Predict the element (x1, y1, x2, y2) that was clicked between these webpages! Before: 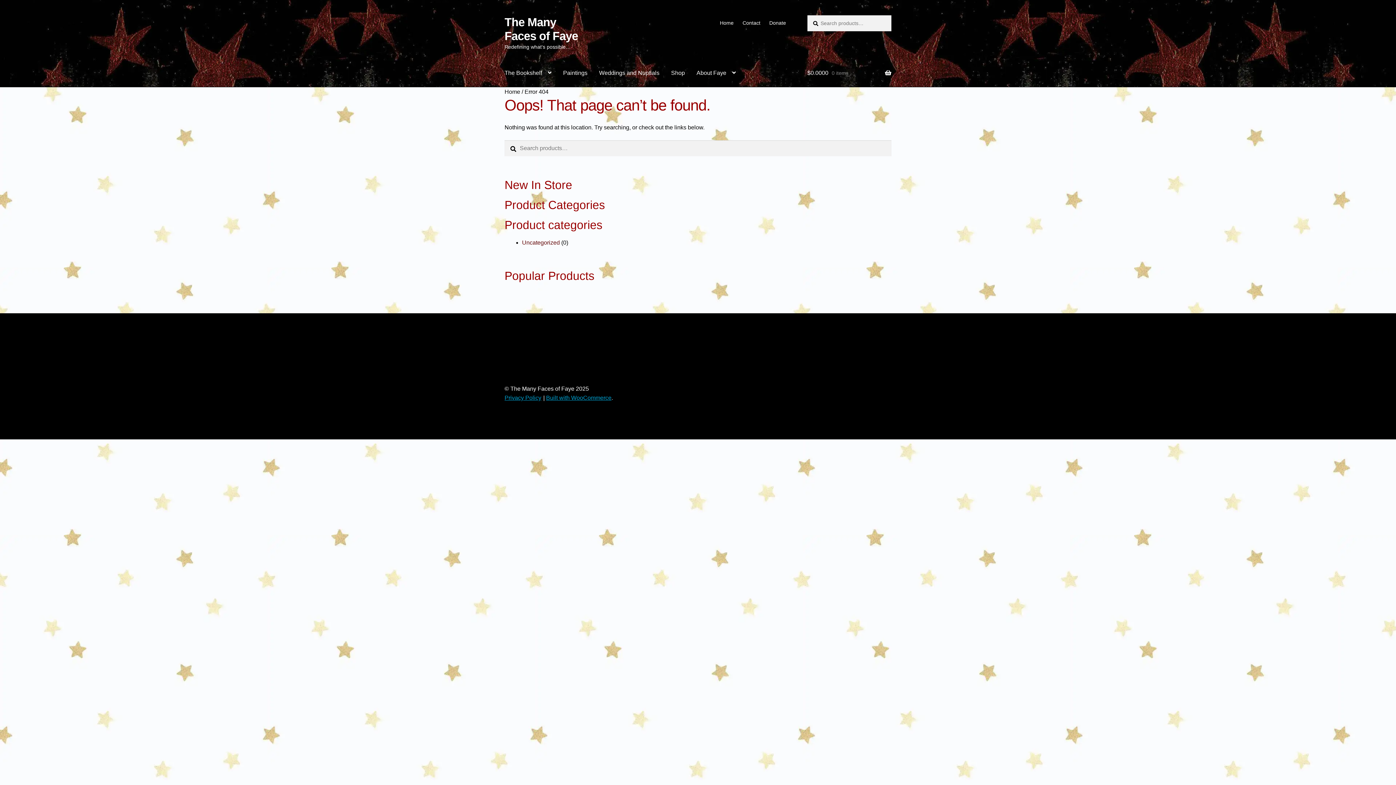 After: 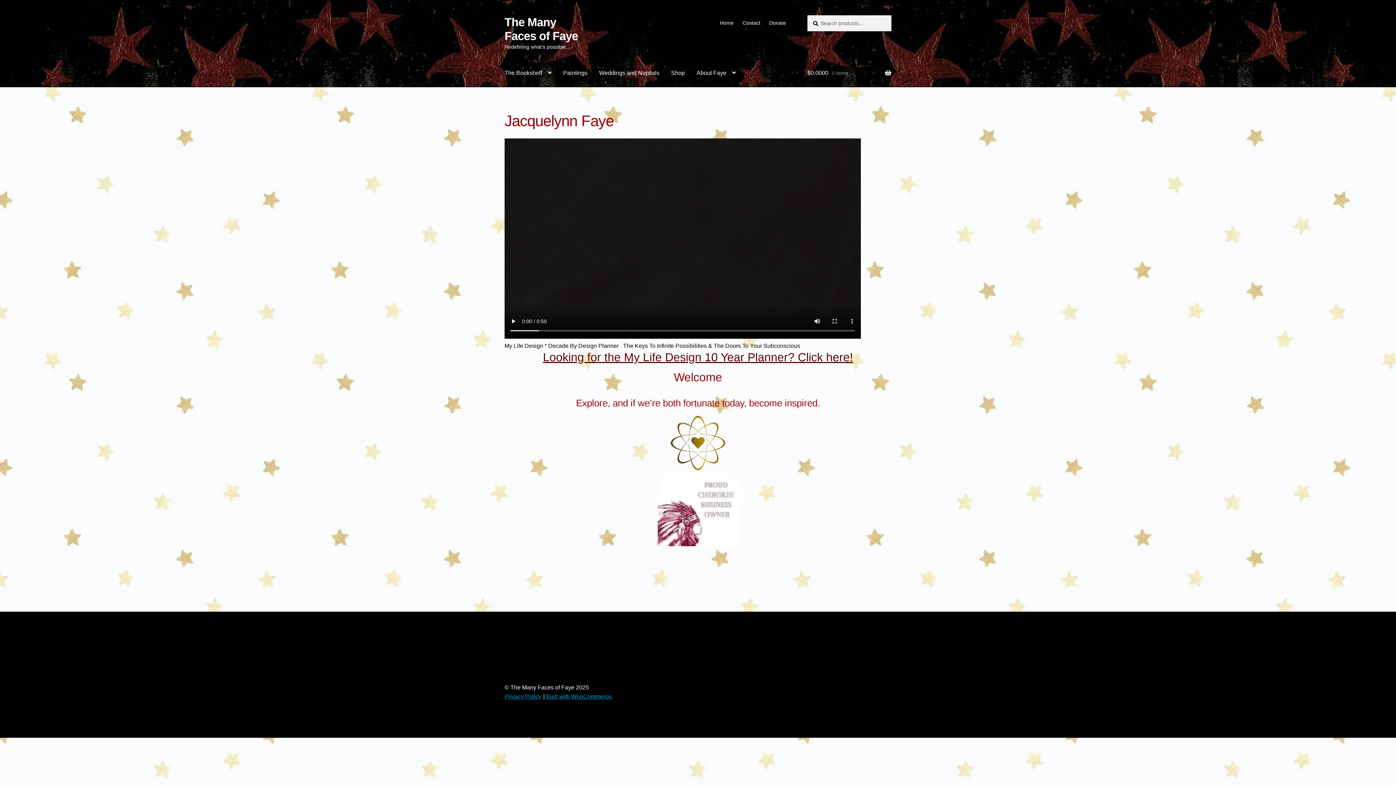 Action: label: Home bbox: (715, 15, 738, 30)